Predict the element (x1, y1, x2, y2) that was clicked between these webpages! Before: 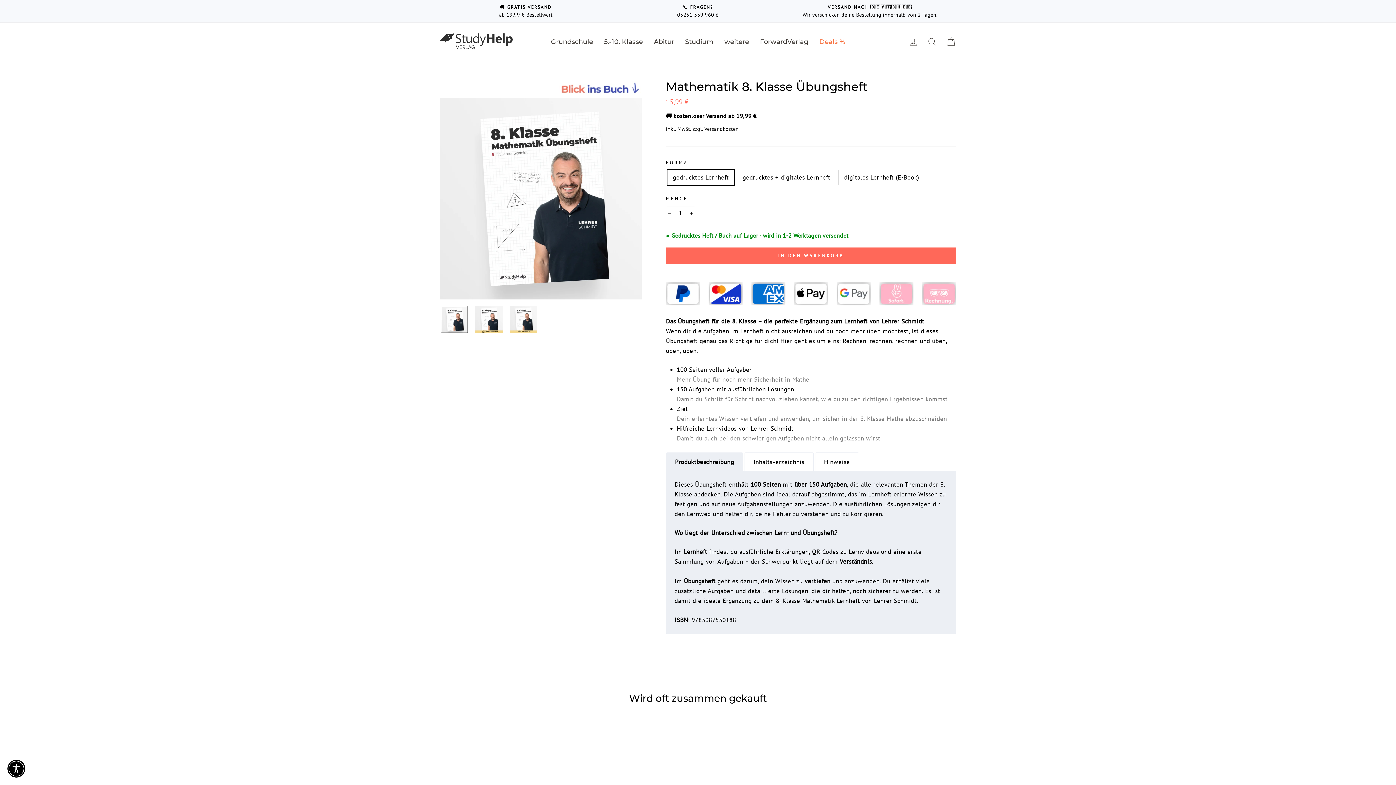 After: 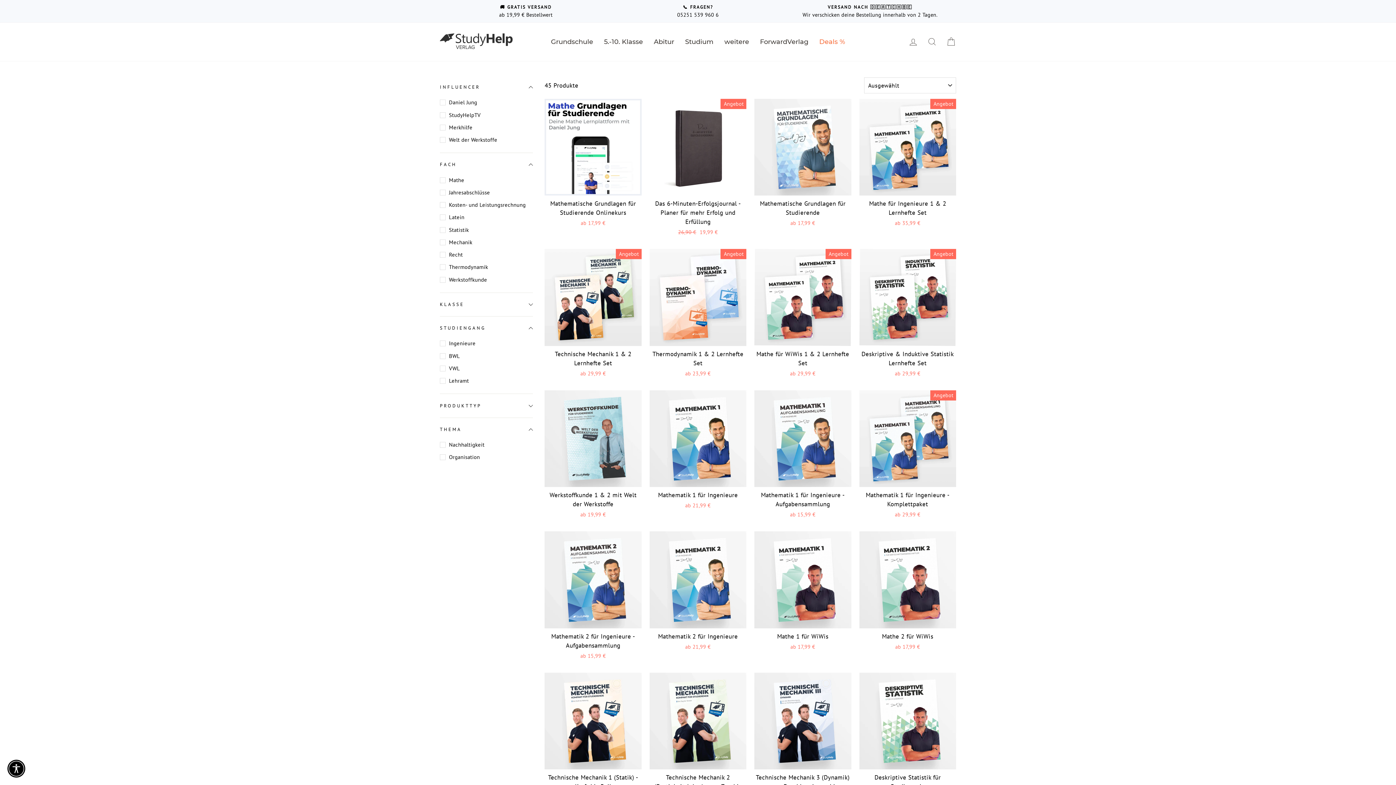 Action: bbox: (679, 35, 719, 47) label: Studium